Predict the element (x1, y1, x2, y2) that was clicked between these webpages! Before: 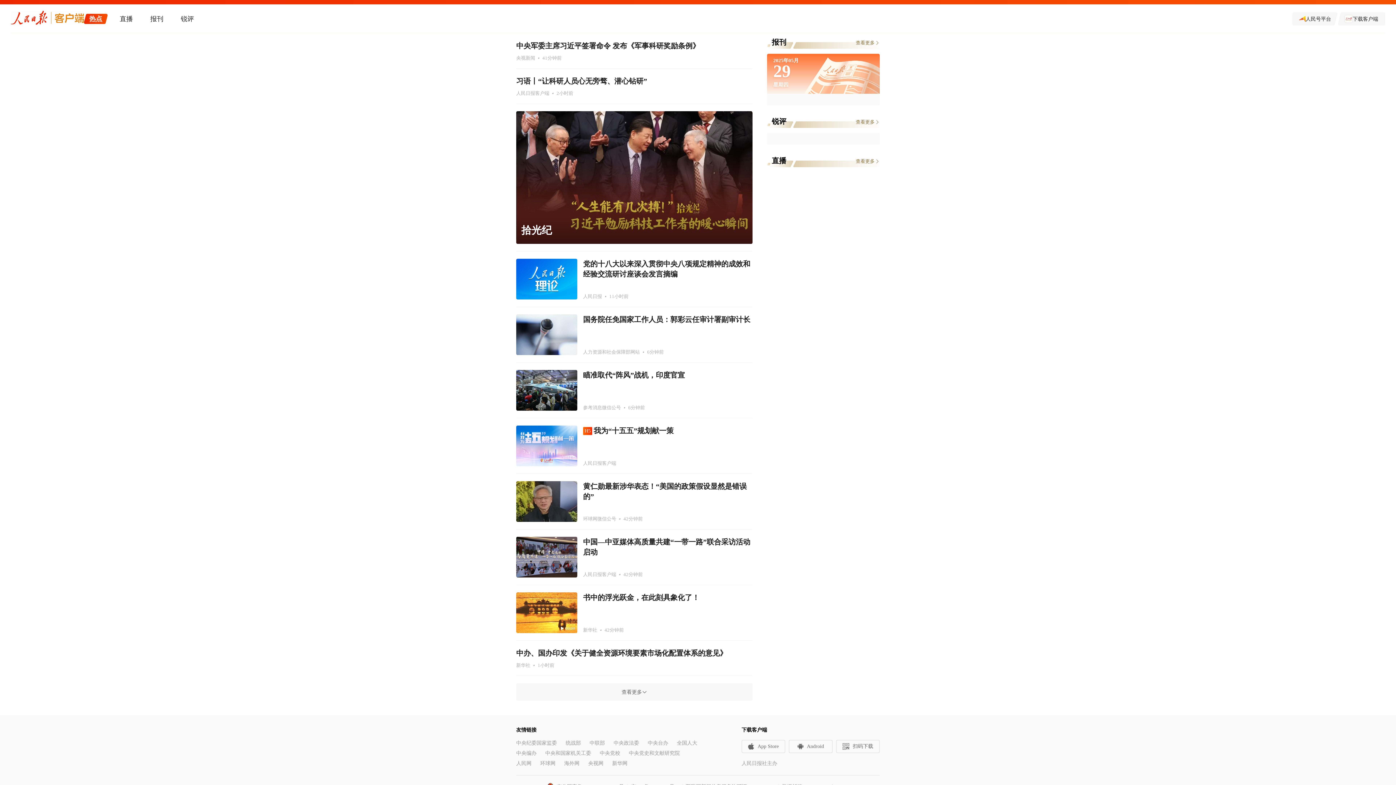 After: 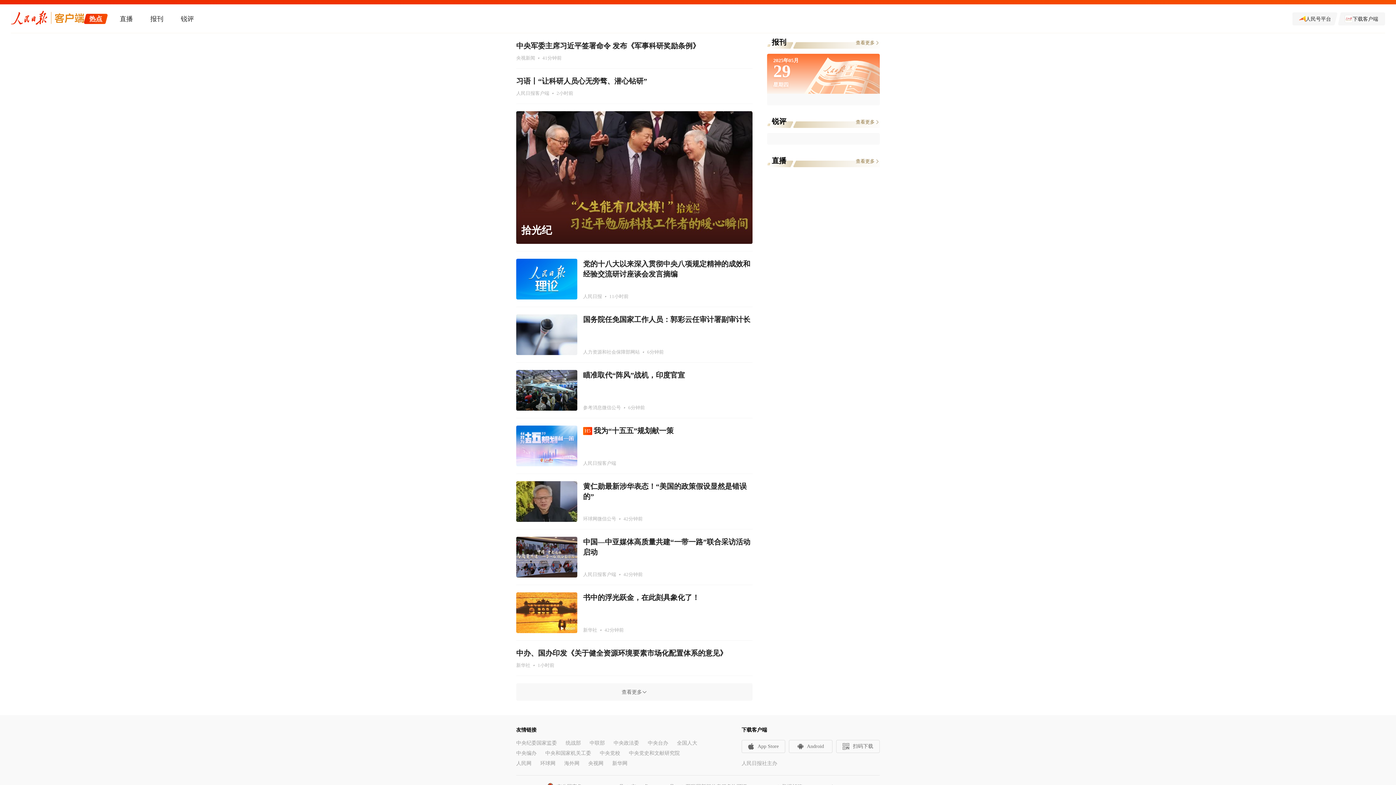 Action: bbox: (648, 740, 668, 746) label: 中央台办